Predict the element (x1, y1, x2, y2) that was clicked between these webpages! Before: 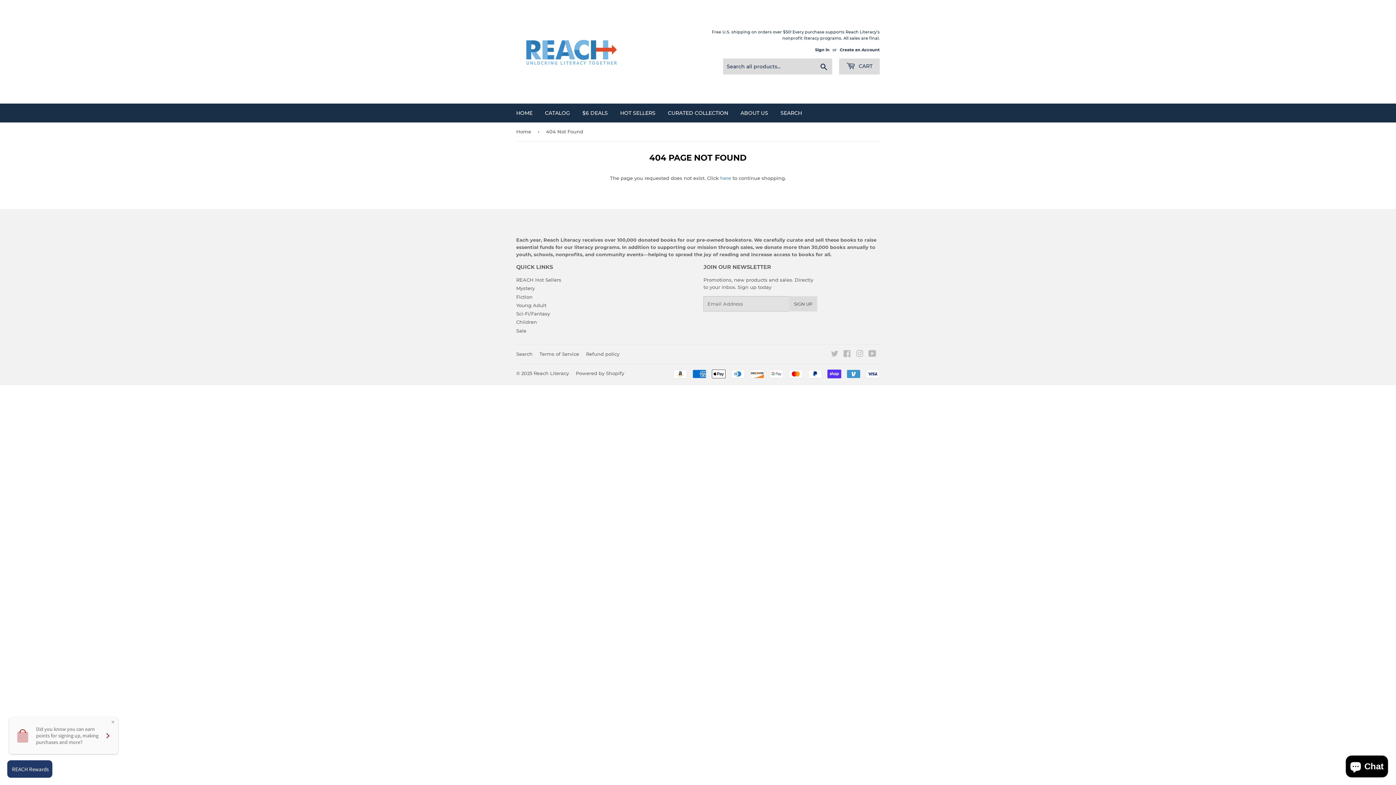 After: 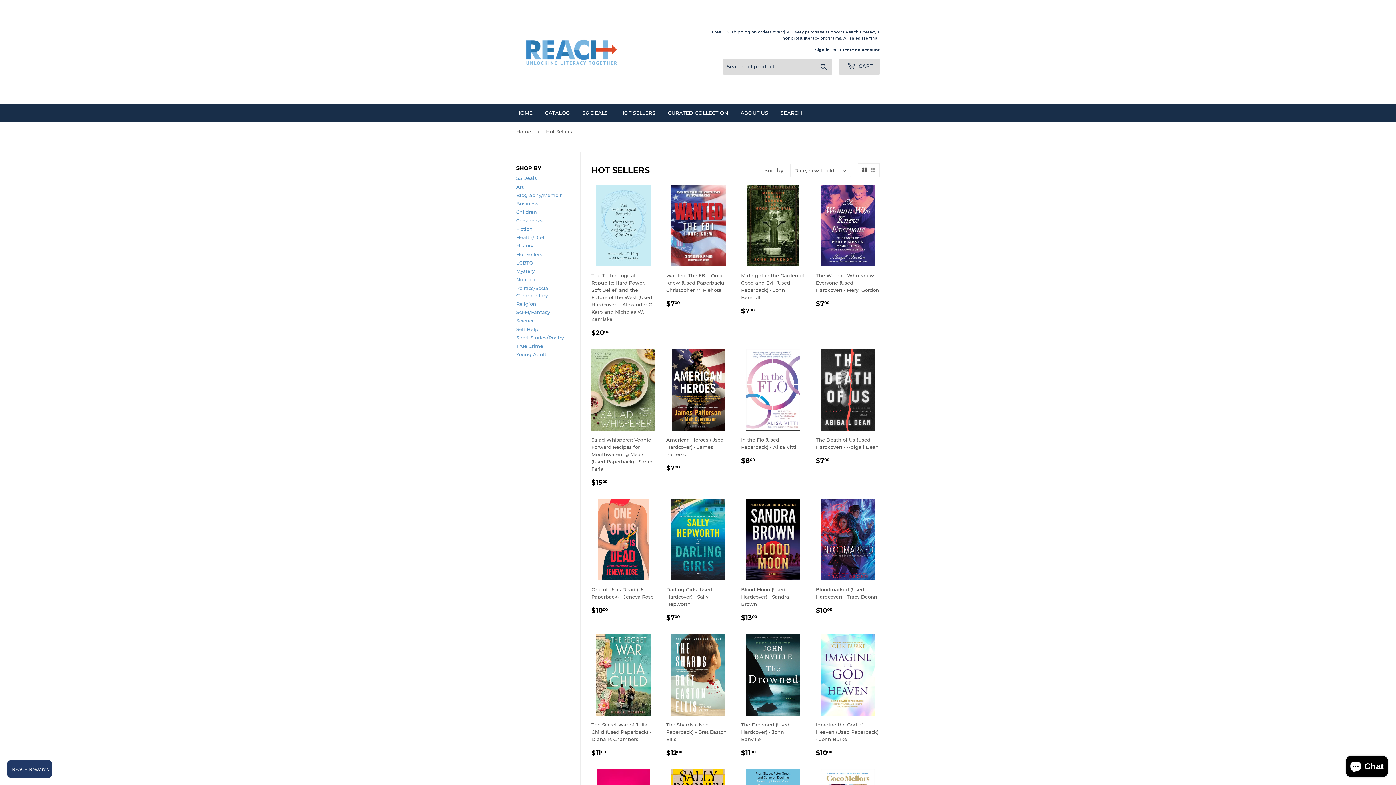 Action: bbox: (516, 277, 561, 282) label: REACH Hot Sellers